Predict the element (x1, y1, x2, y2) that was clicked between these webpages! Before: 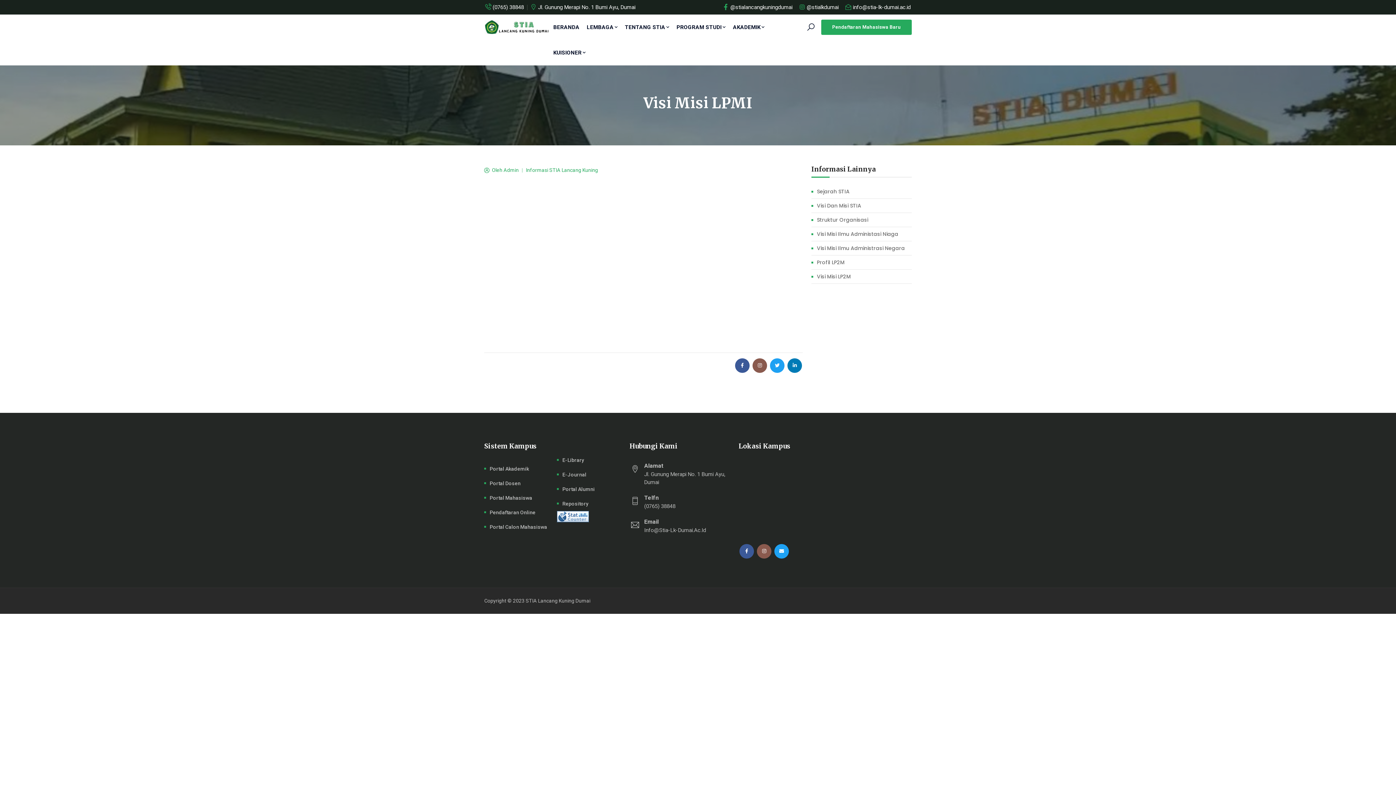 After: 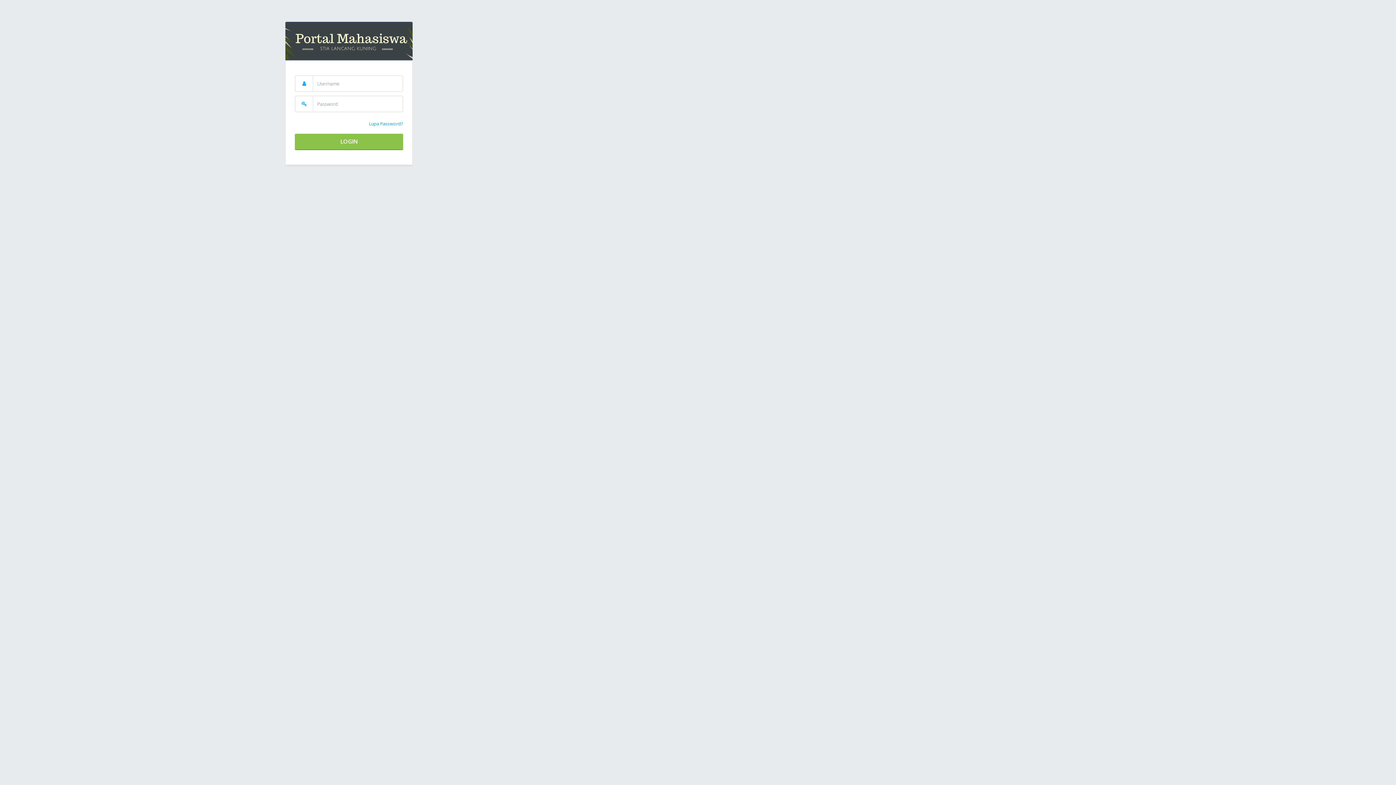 Action: bbox: (489, 495, 532, 501) label: Portal Mahasiswa